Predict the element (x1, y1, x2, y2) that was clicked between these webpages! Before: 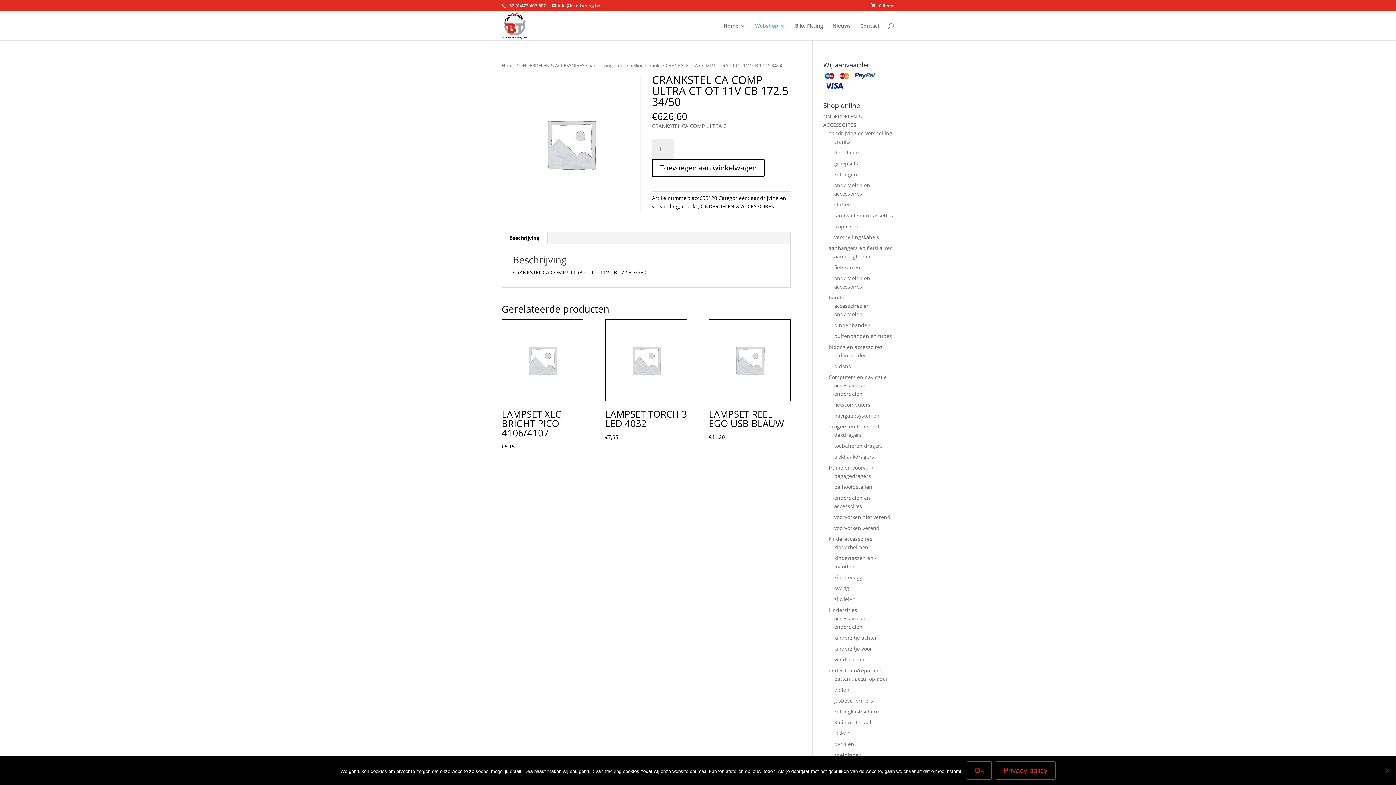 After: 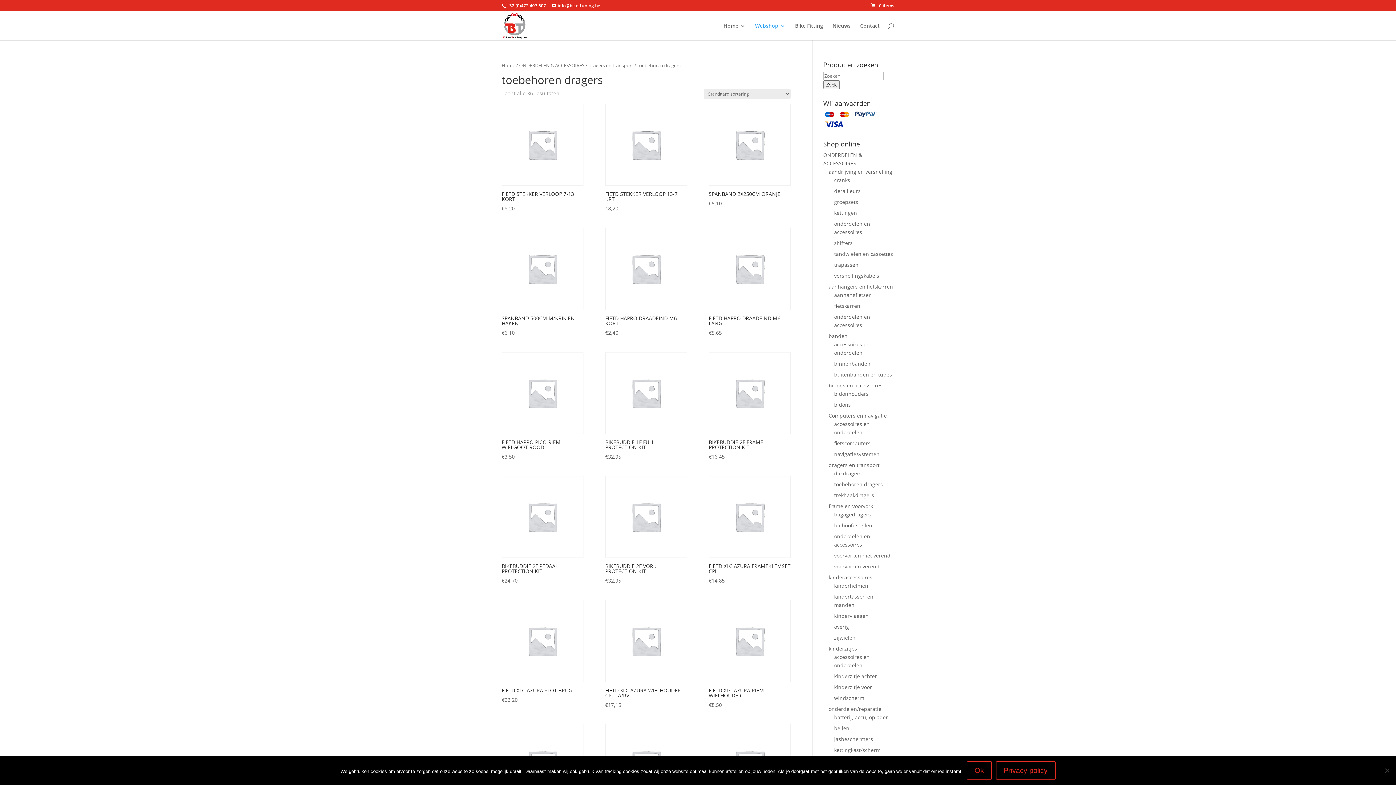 Action: label: toebehoren dragers bbox: (834, 442, 883, 449)